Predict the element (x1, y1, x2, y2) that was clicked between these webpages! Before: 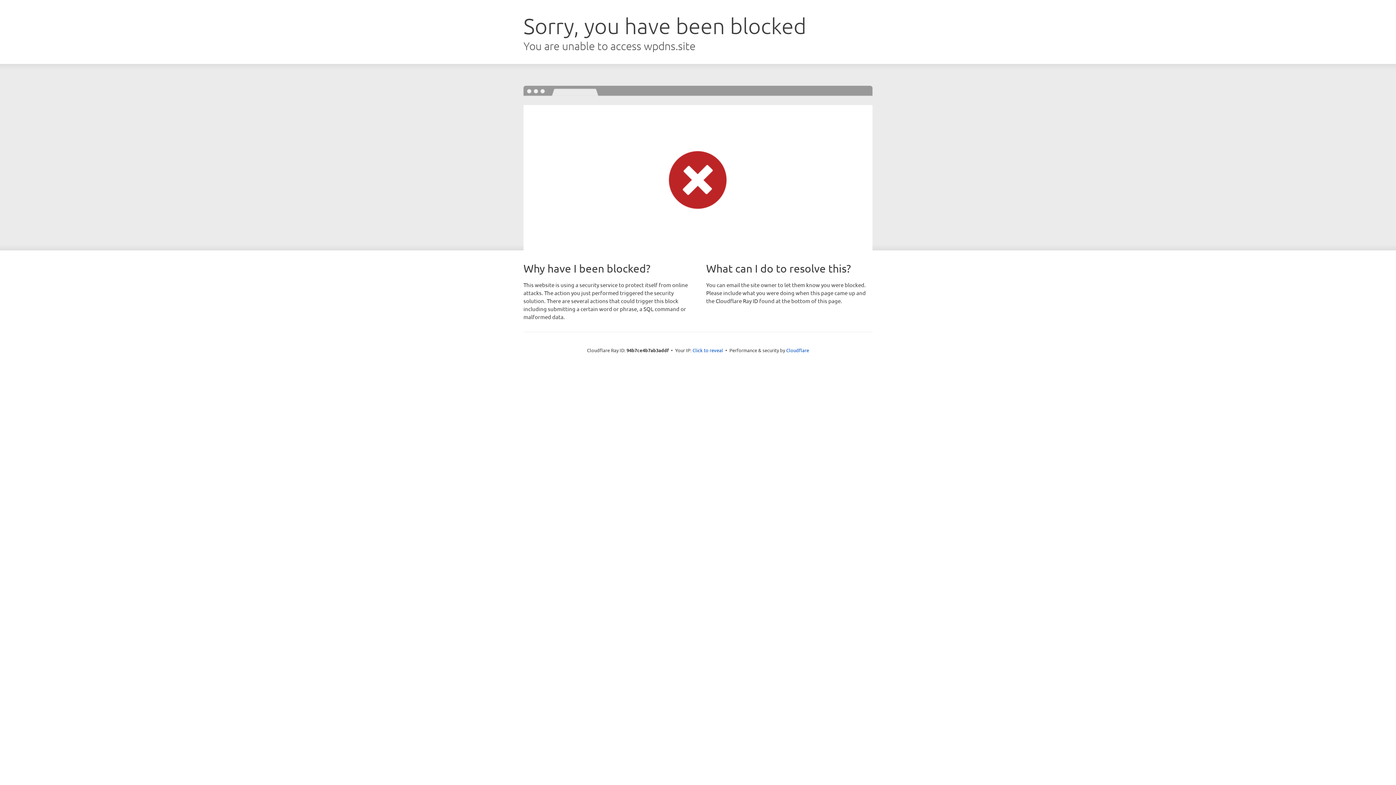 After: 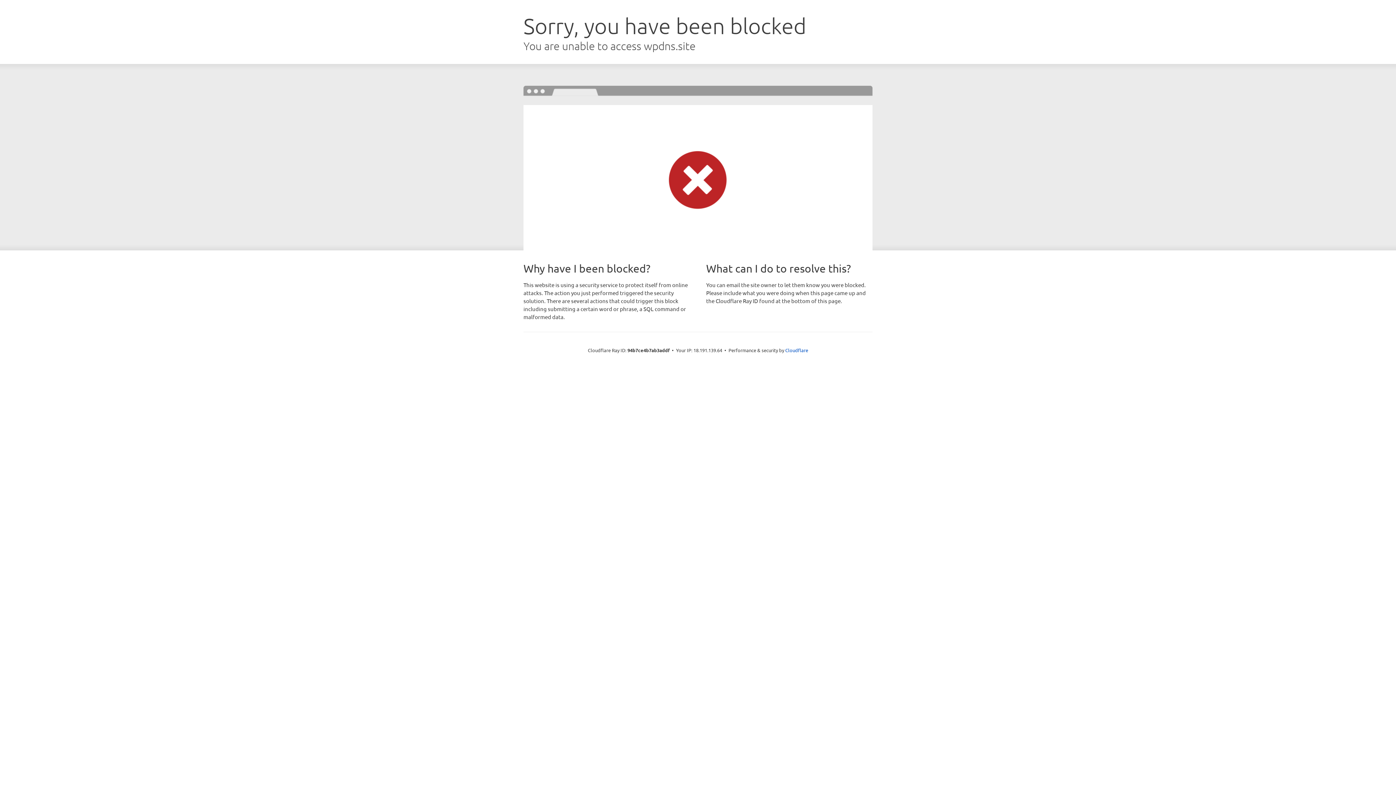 Action: bbox: (692, 346, 723, 353) label: Click to reveal